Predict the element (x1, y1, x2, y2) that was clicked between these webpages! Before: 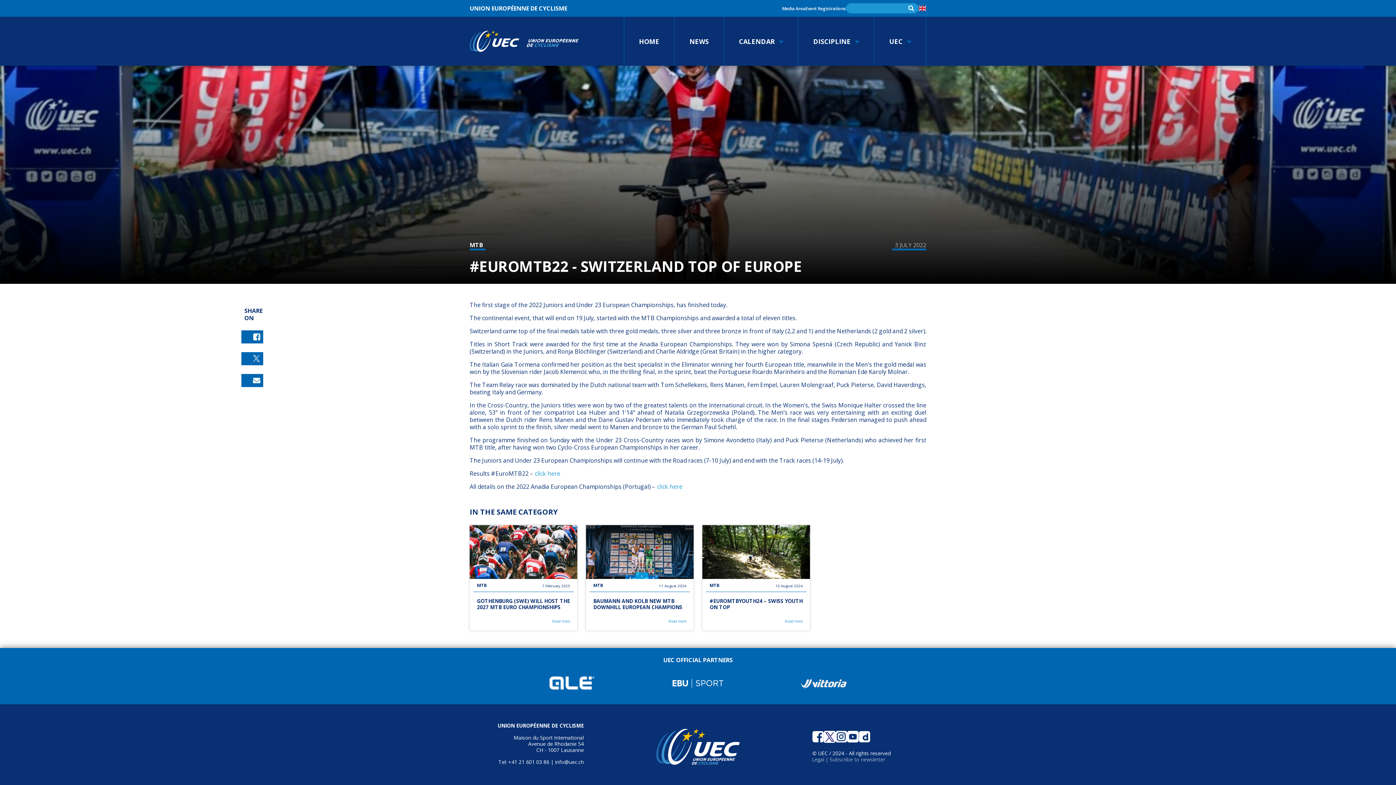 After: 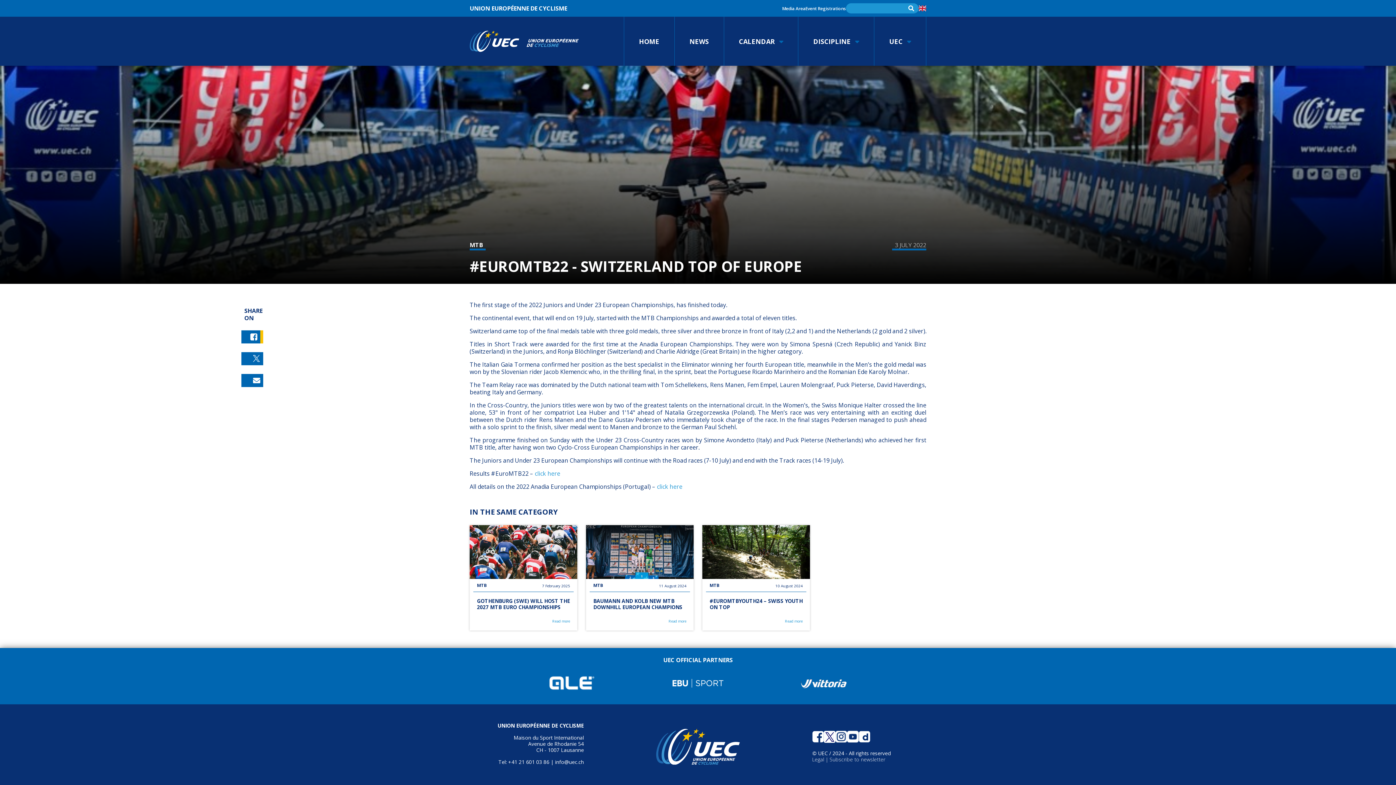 Action: bbox: (241, 330, 263, 343)